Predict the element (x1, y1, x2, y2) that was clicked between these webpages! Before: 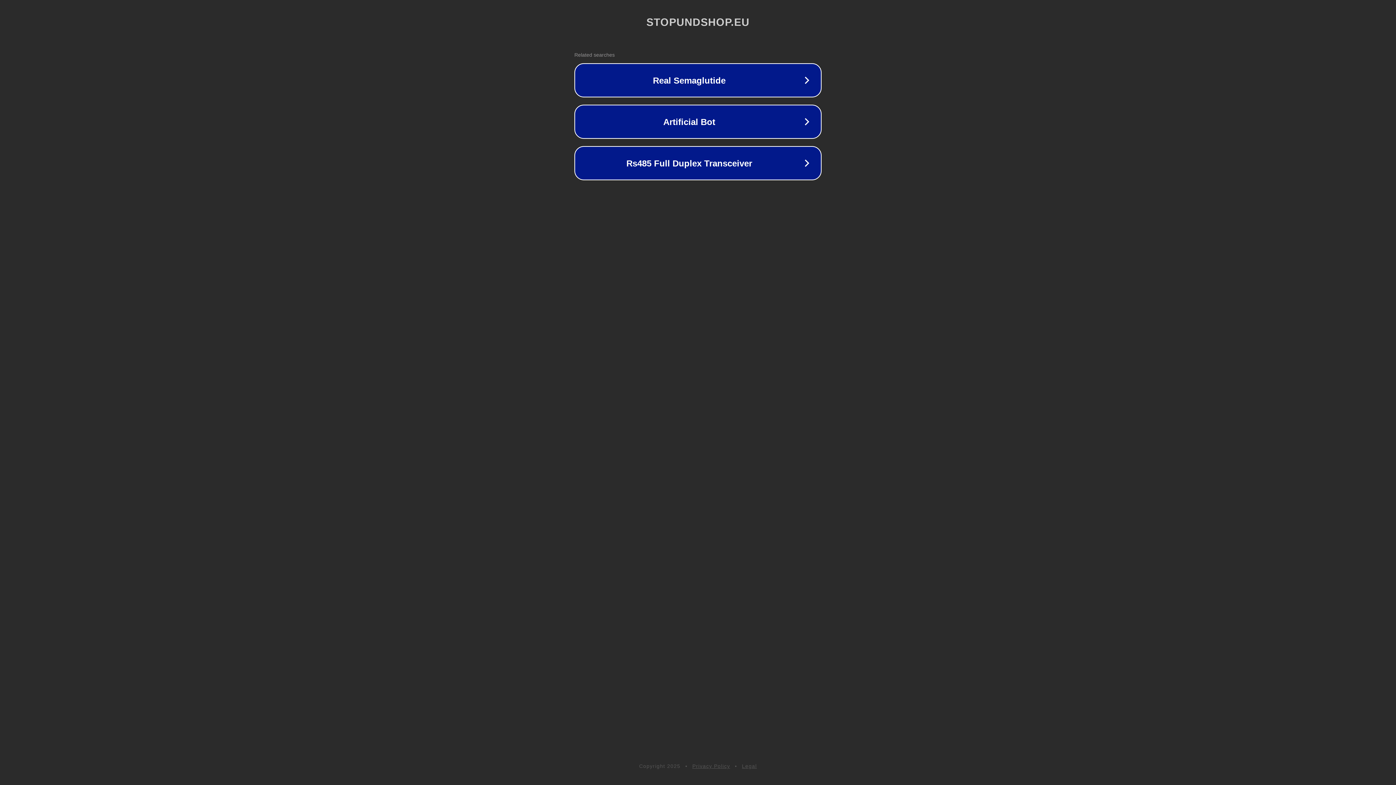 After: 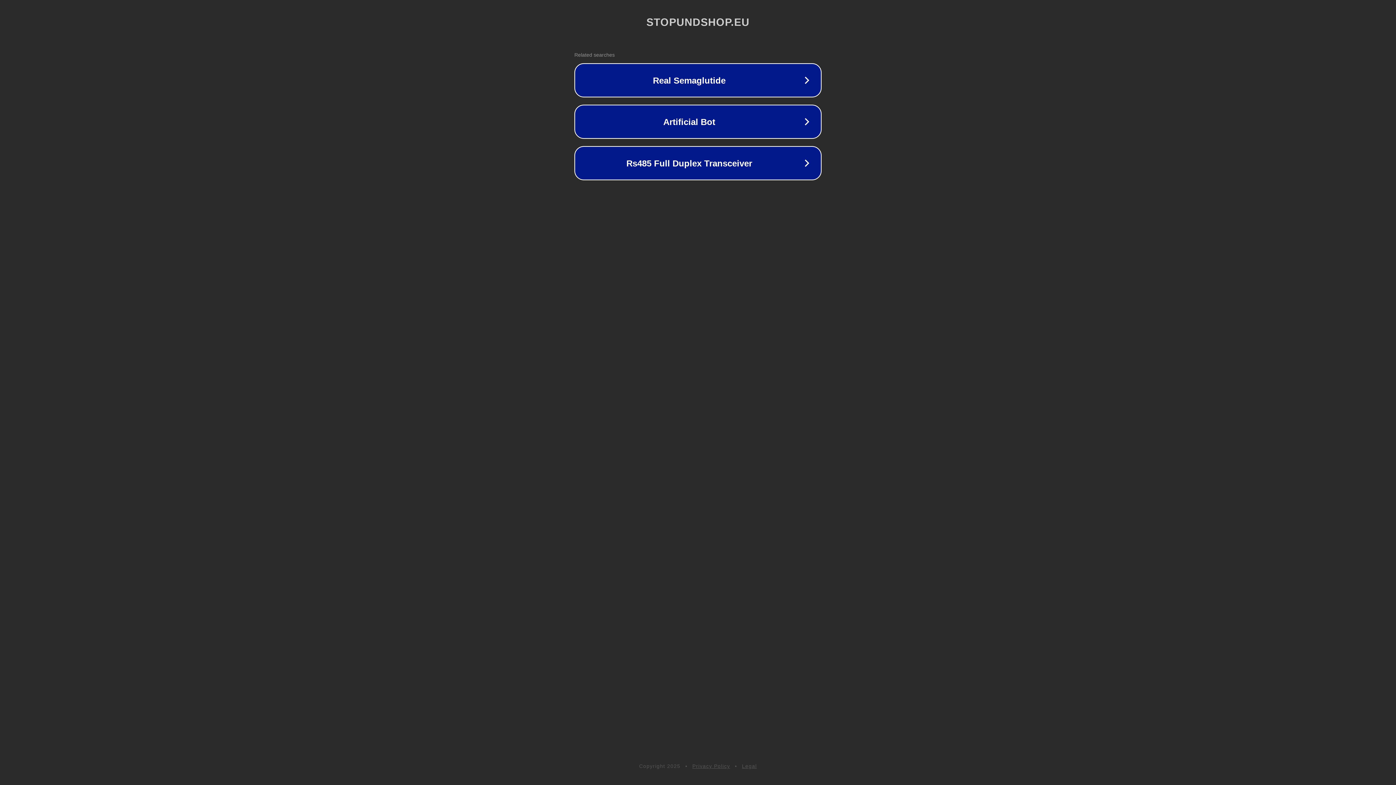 Action: label: Privacy Policy bbox: (692, 763, 730, 769)